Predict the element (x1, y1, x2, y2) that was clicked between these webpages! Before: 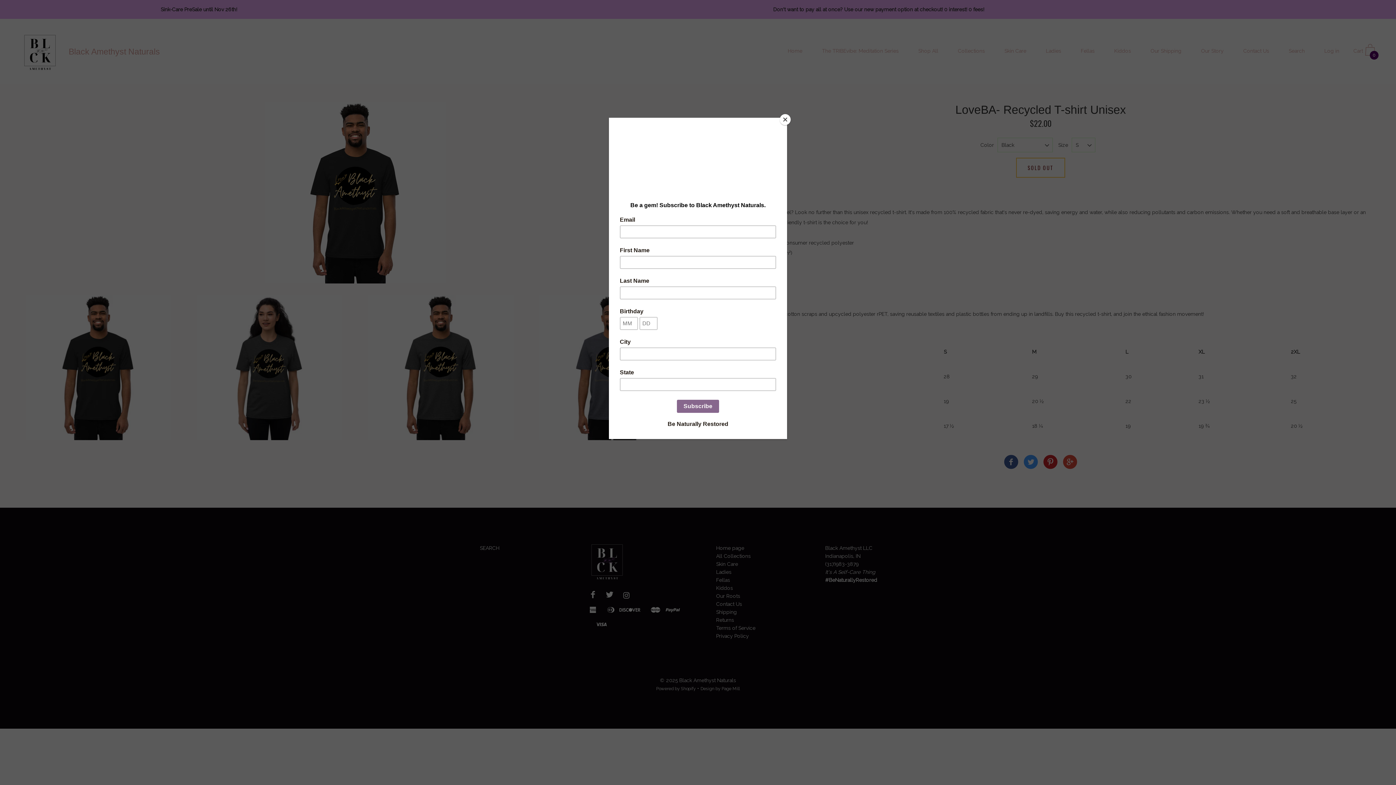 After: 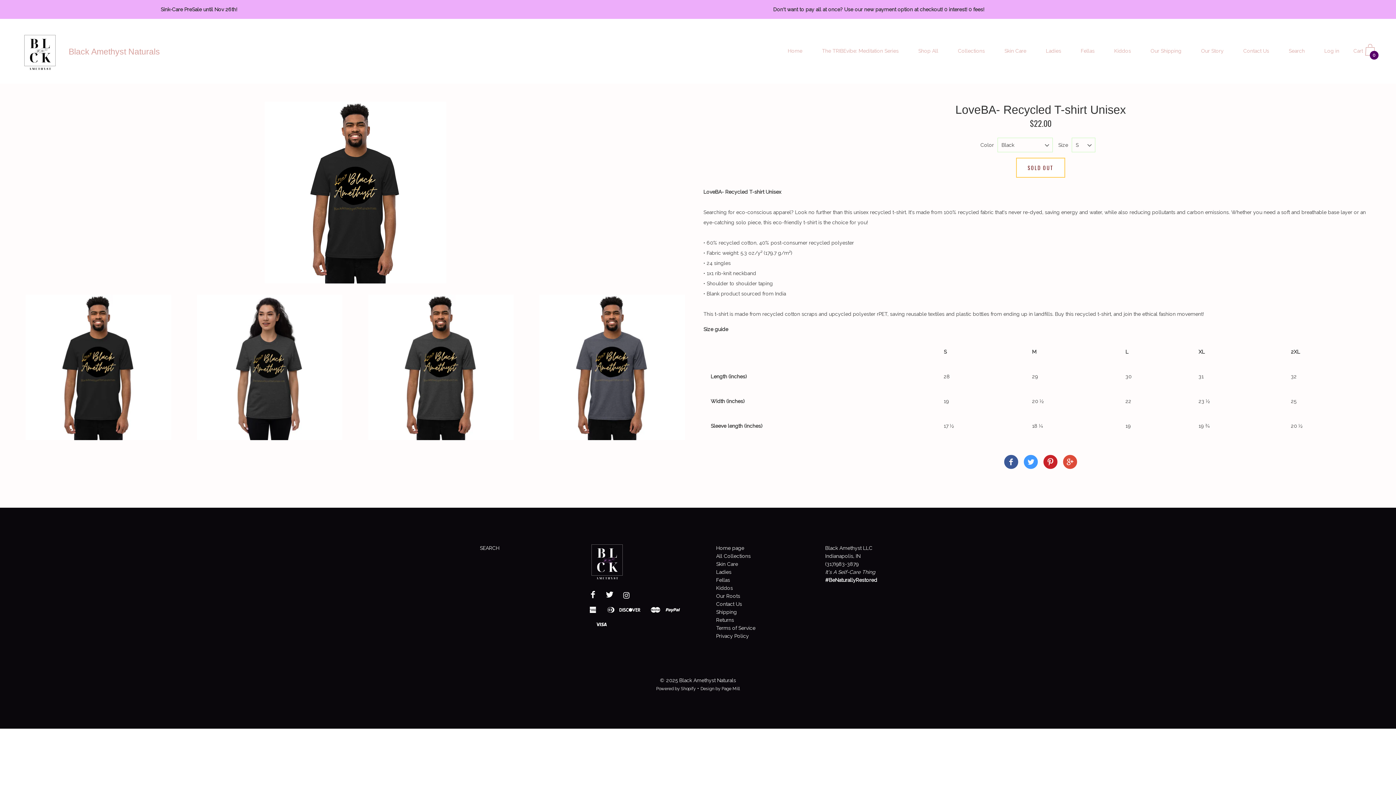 Action: label: Close bbox: (780, 114, 790, 125)